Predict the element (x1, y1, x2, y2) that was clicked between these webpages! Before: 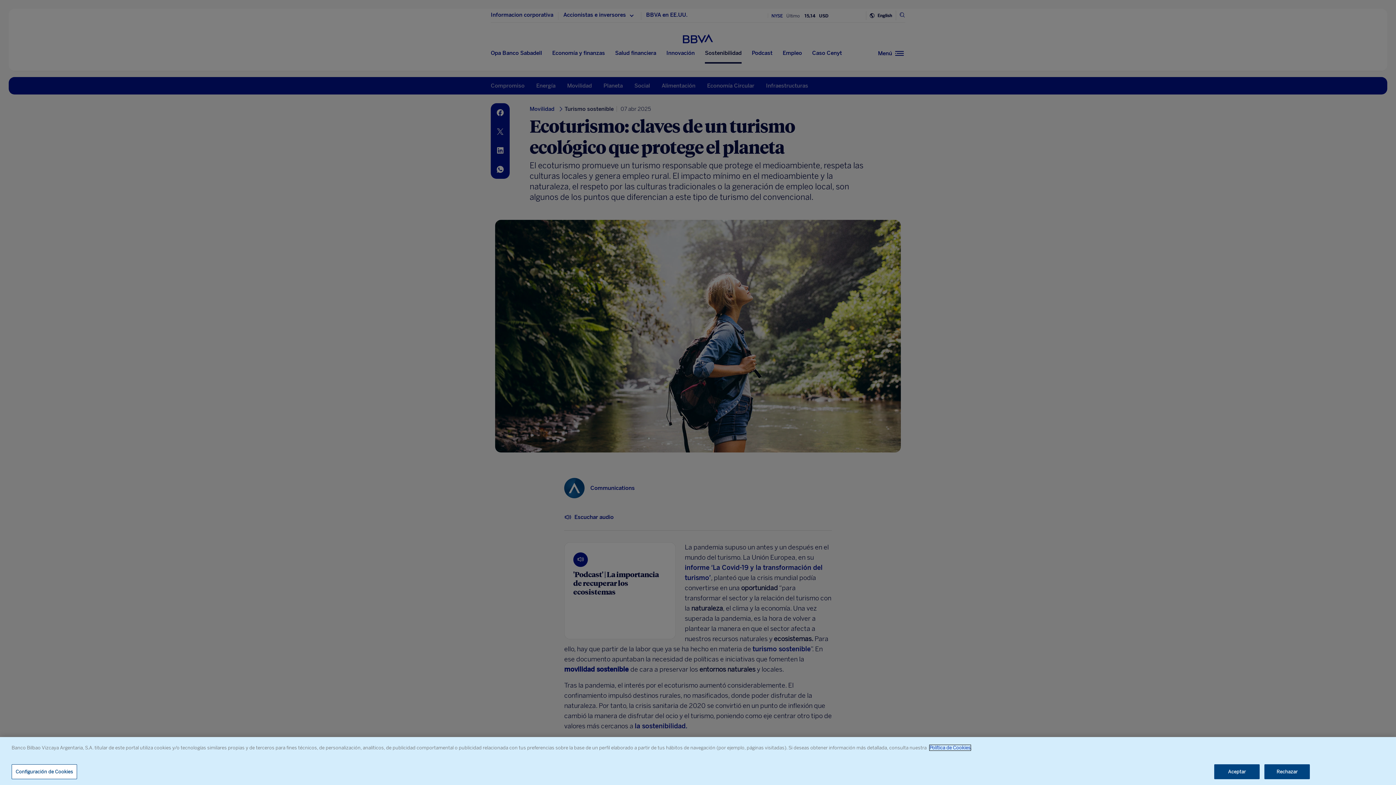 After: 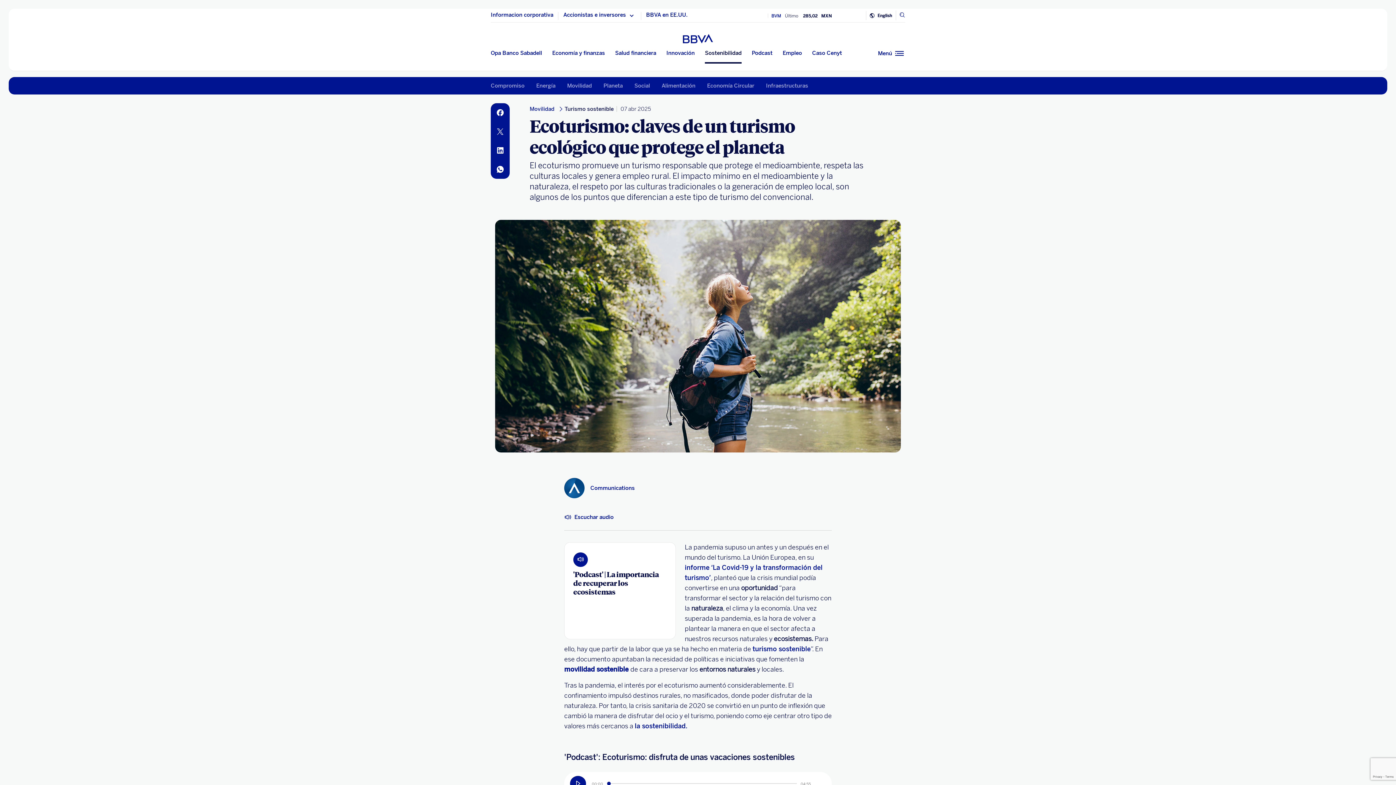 Action: label: Rechazar bbox: (1264, 764, 1310, 779)